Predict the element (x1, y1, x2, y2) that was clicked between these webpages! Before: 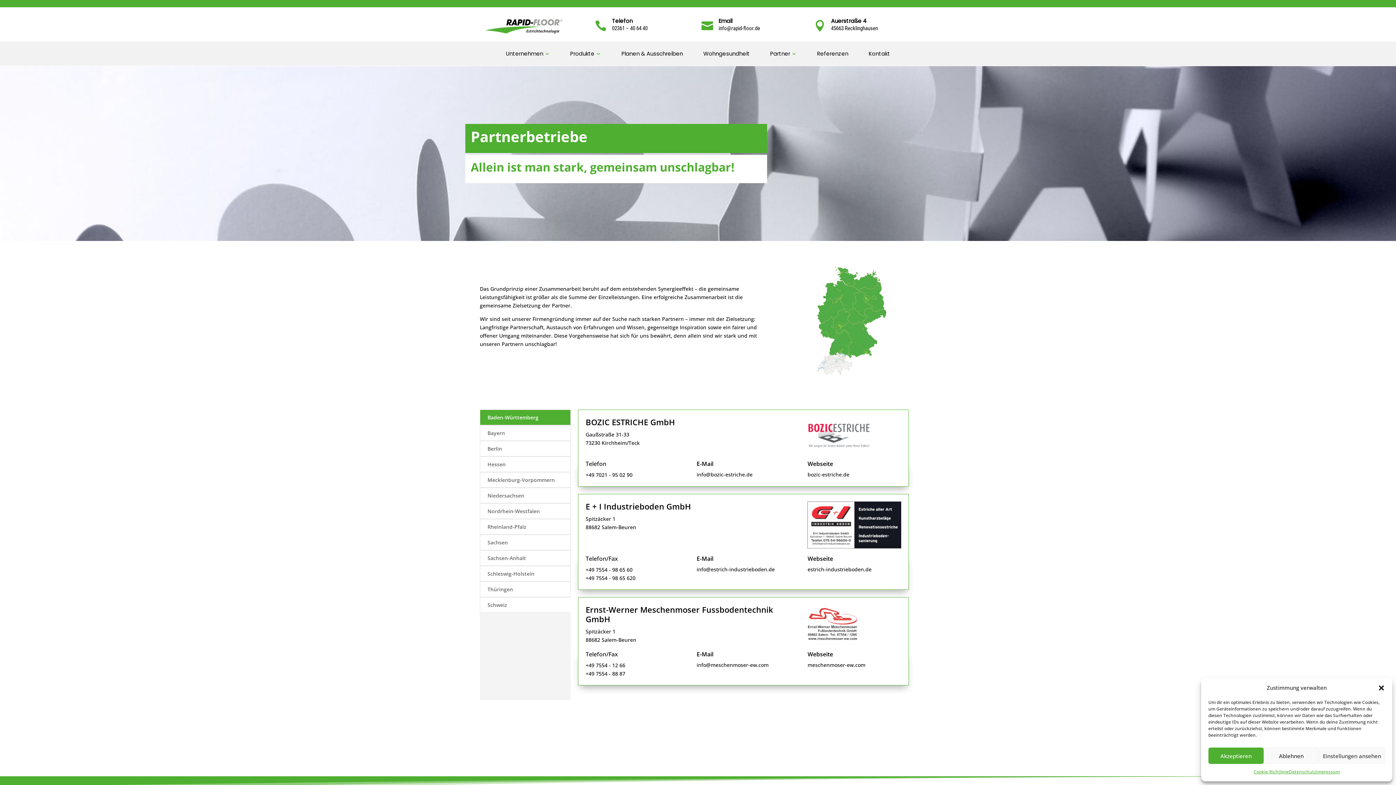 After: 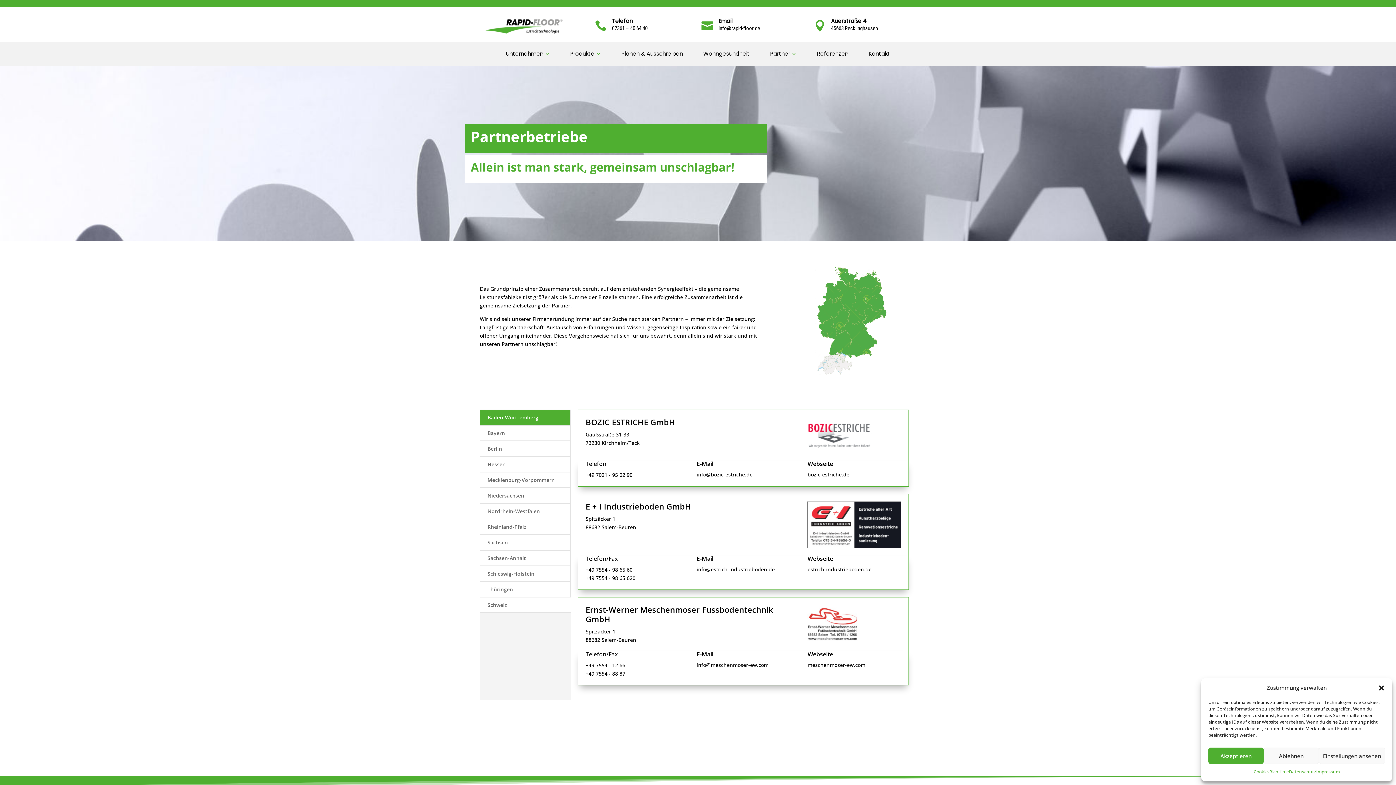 Action: label: Baden-Württemberg bbox: (480, 410, 570, 425)